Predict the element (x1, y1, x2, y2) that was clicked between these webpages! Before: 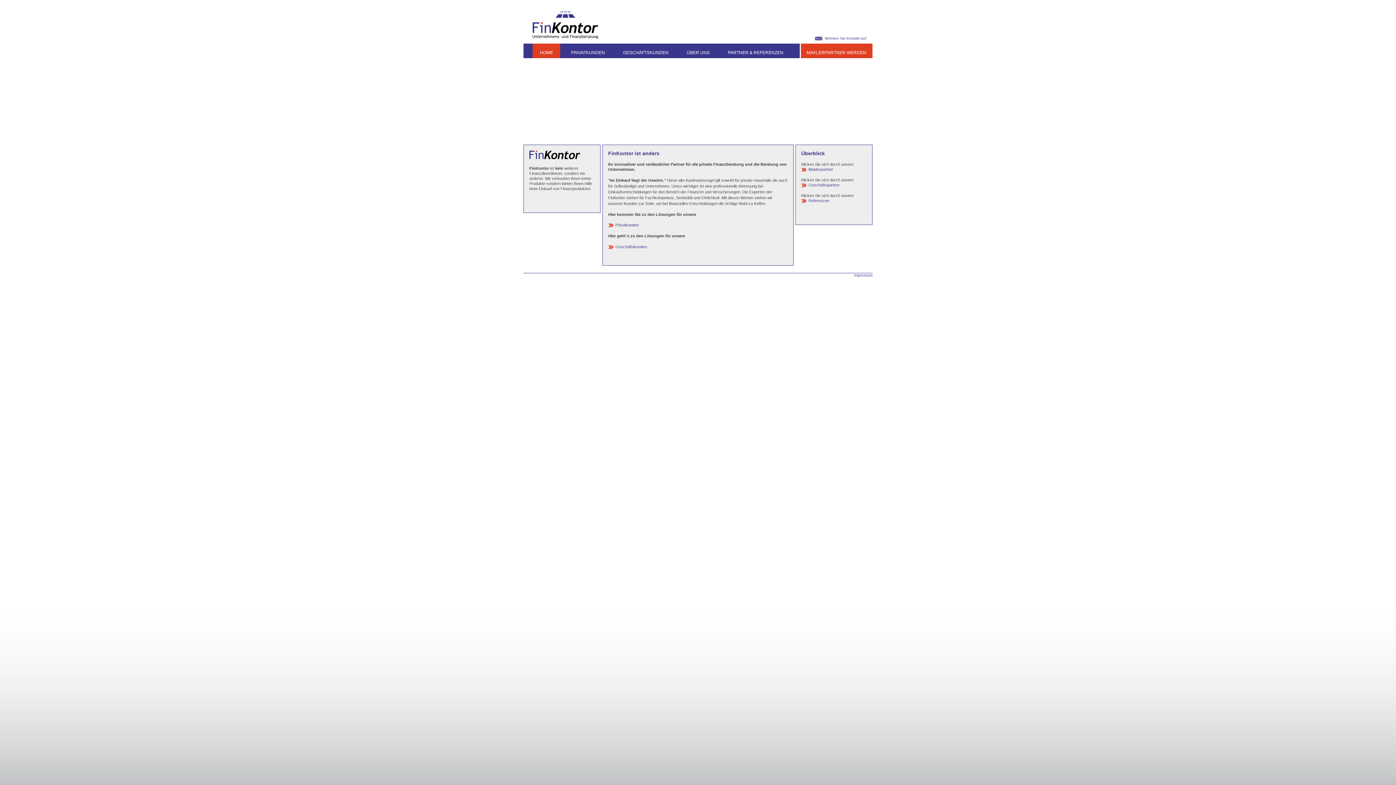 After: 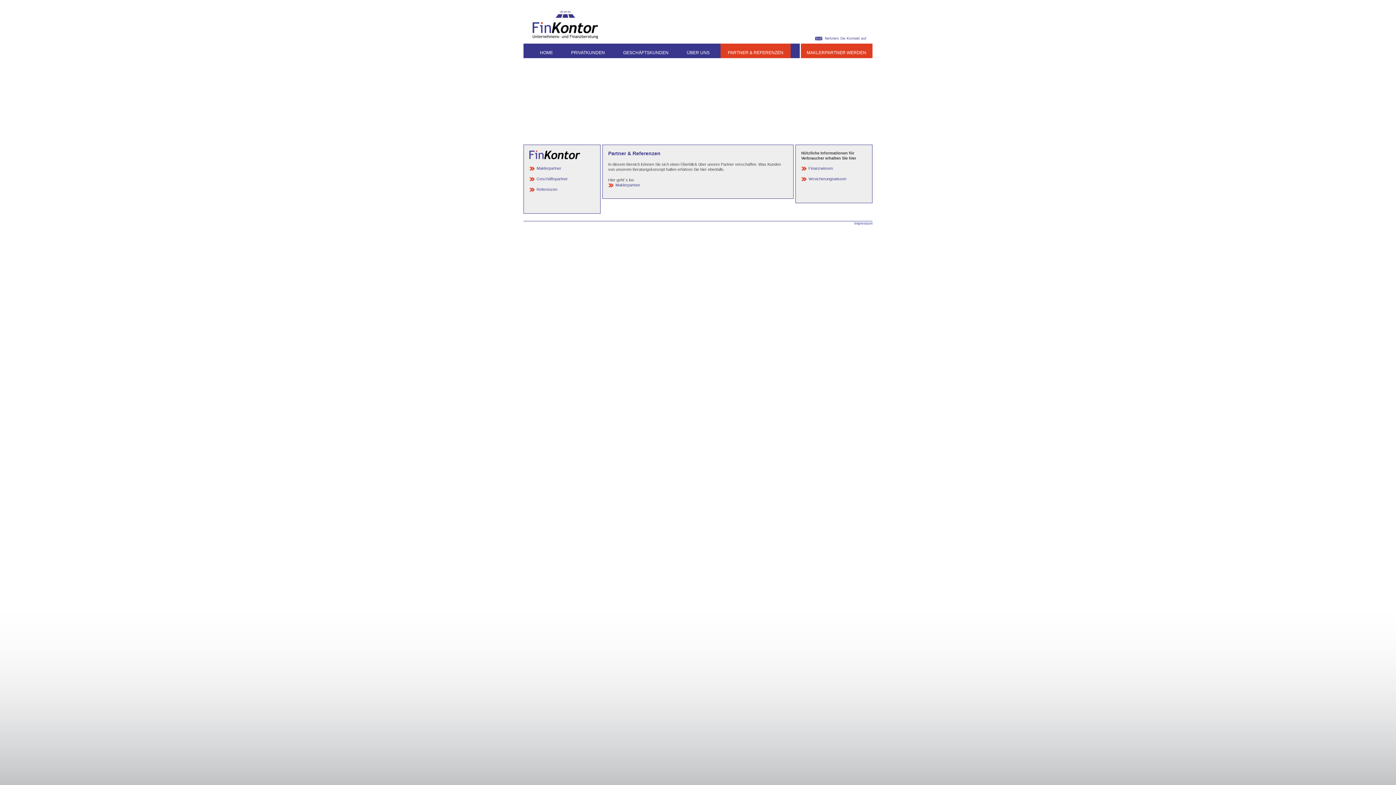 Action: bbox: (720, 43, 790, 58) label: PARTNER & REFERENZEN